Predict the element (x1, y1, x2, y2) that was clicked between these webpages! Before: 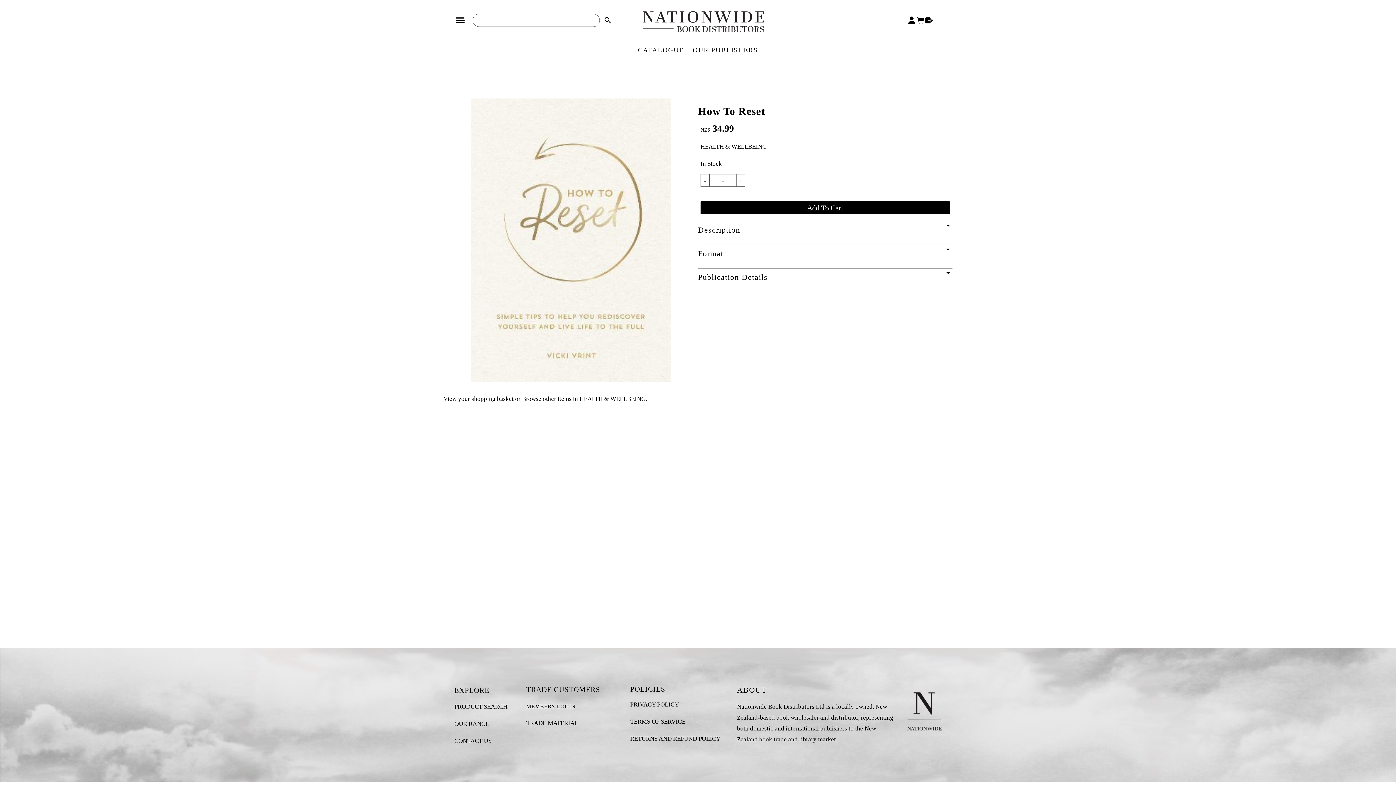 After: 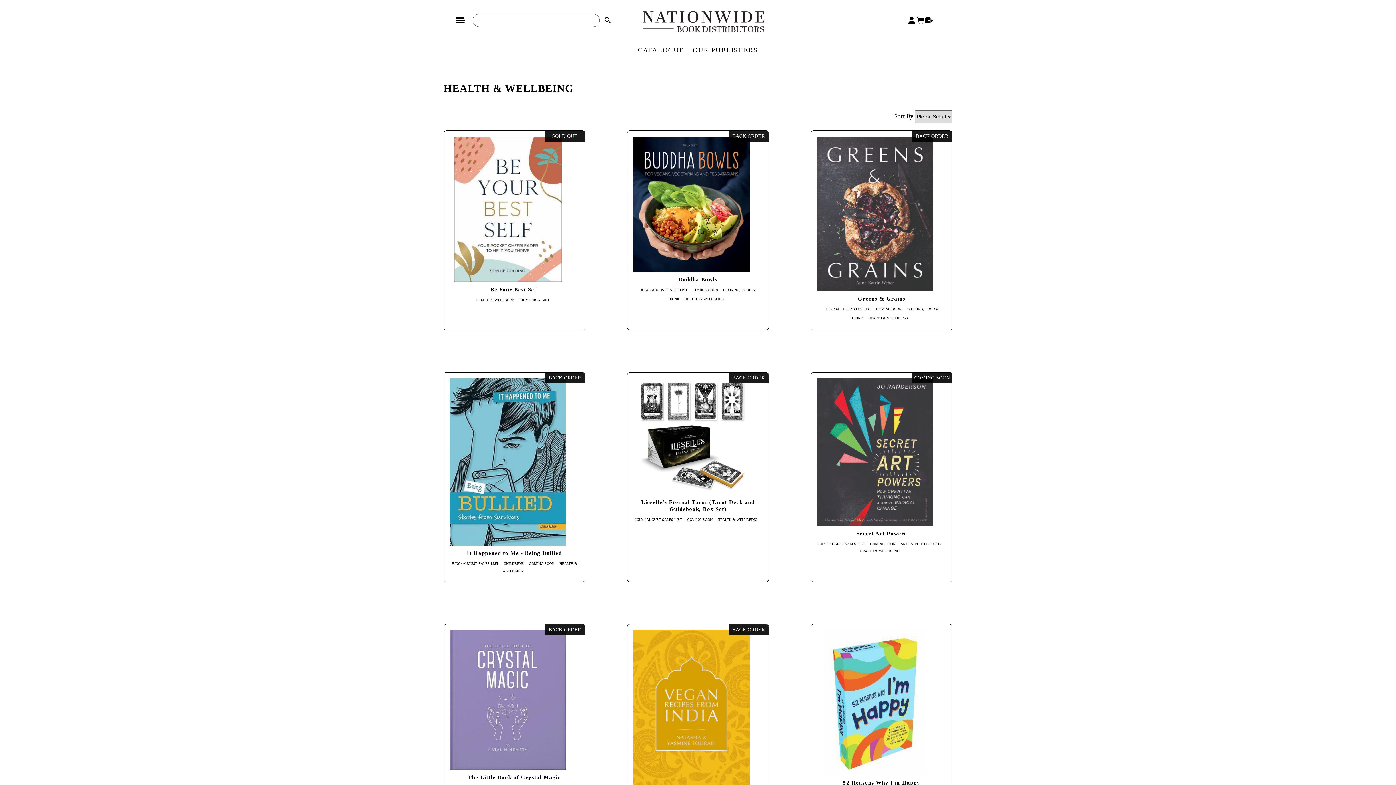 Action: label: HEALTH & WELLBEING bbox: (700, 143, 770, 150)